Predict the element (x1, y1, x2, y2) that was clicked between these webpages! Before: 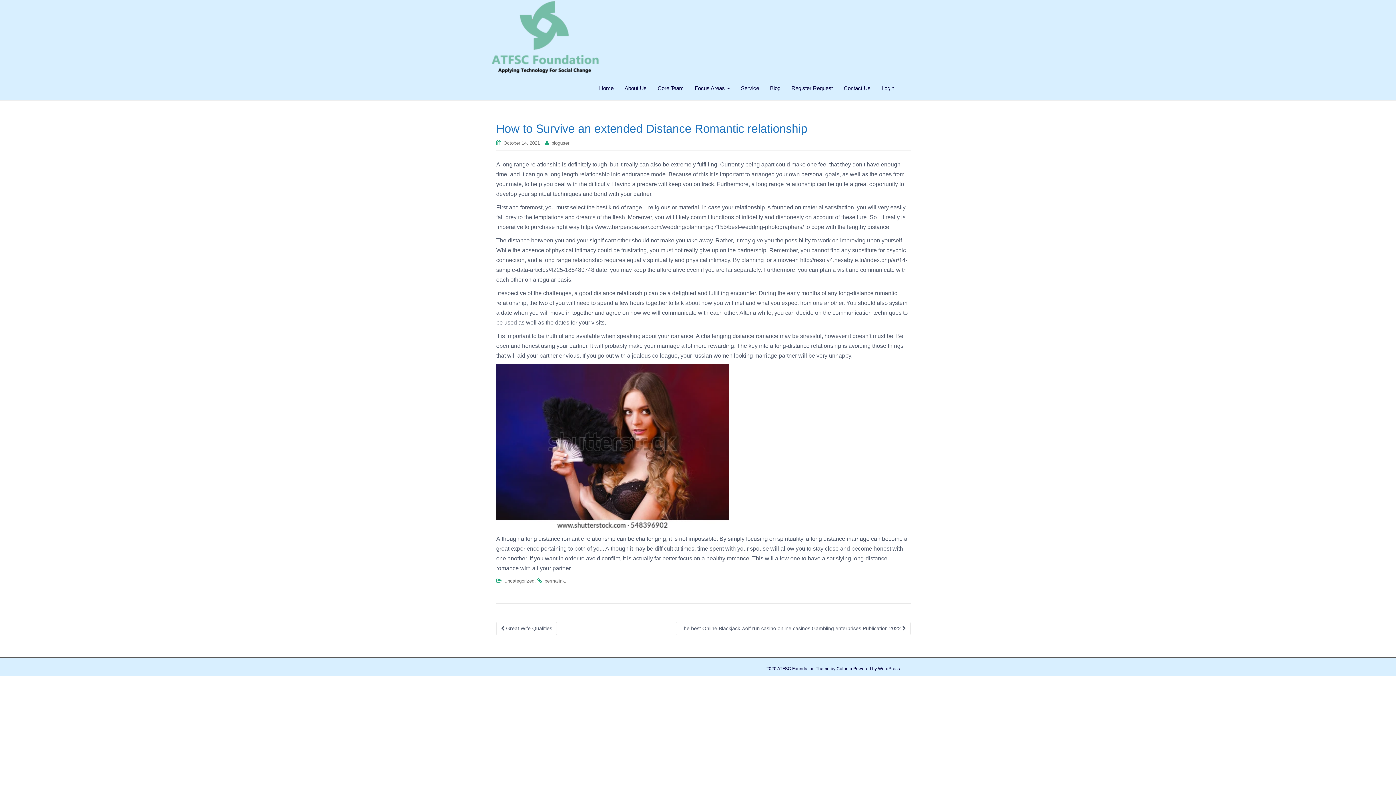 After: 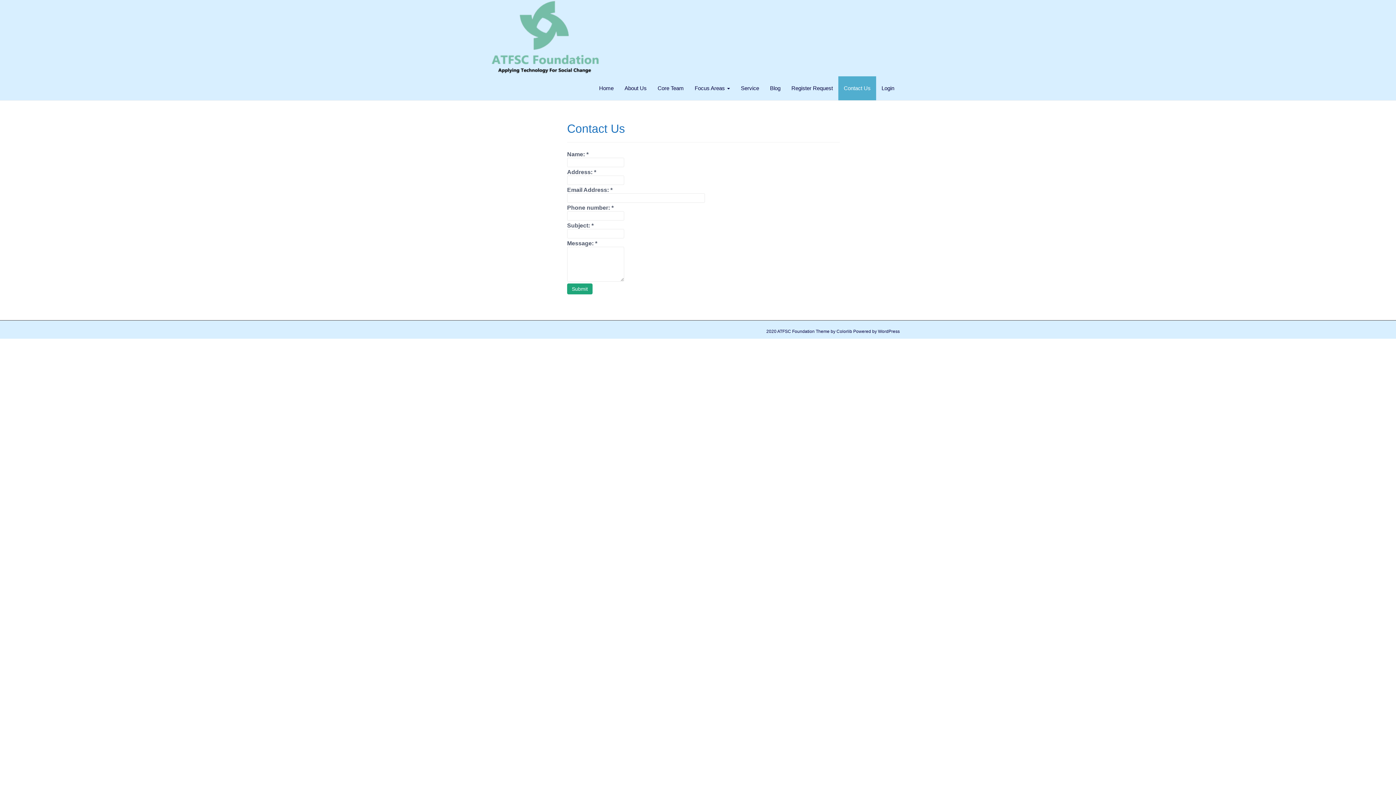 Action: bbox: (838, 76, 876, 100) label: Contact Us